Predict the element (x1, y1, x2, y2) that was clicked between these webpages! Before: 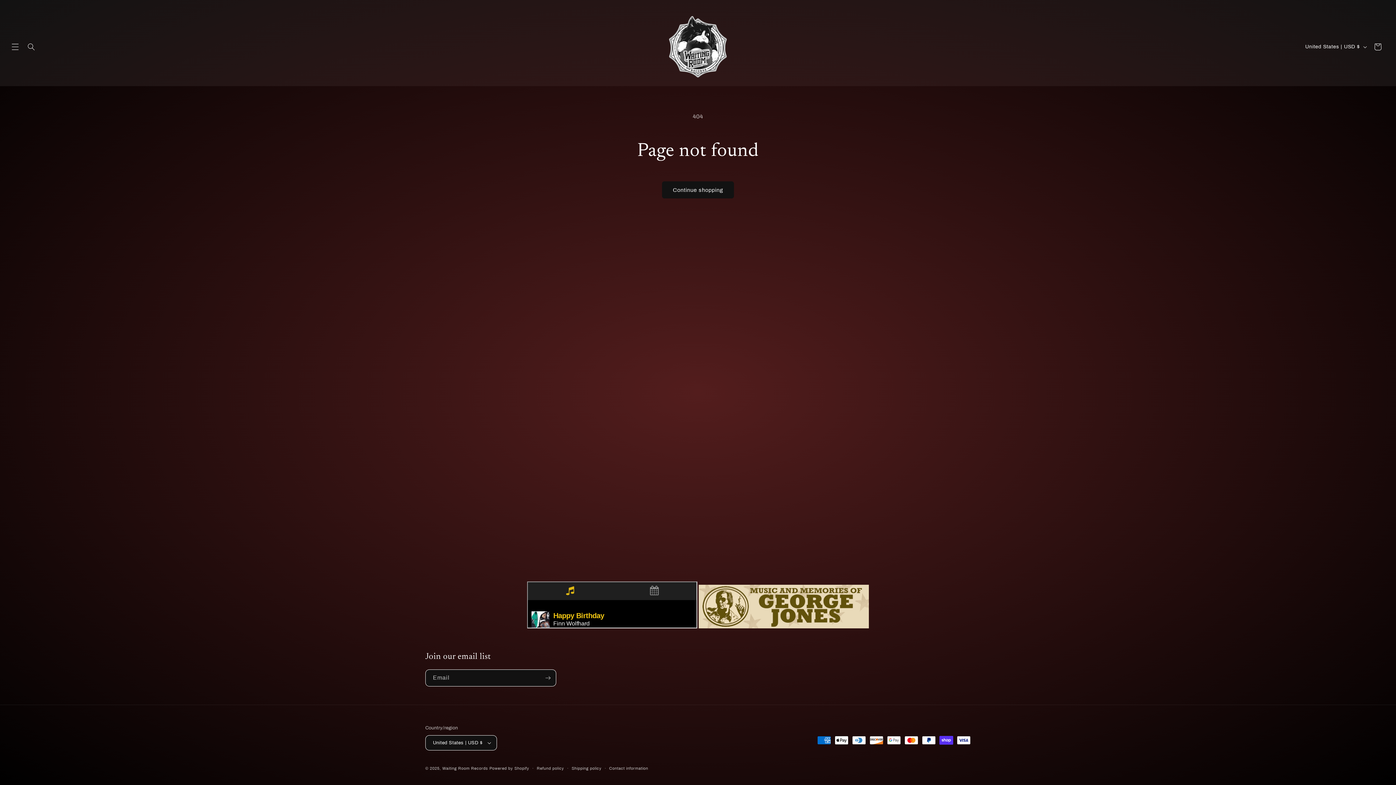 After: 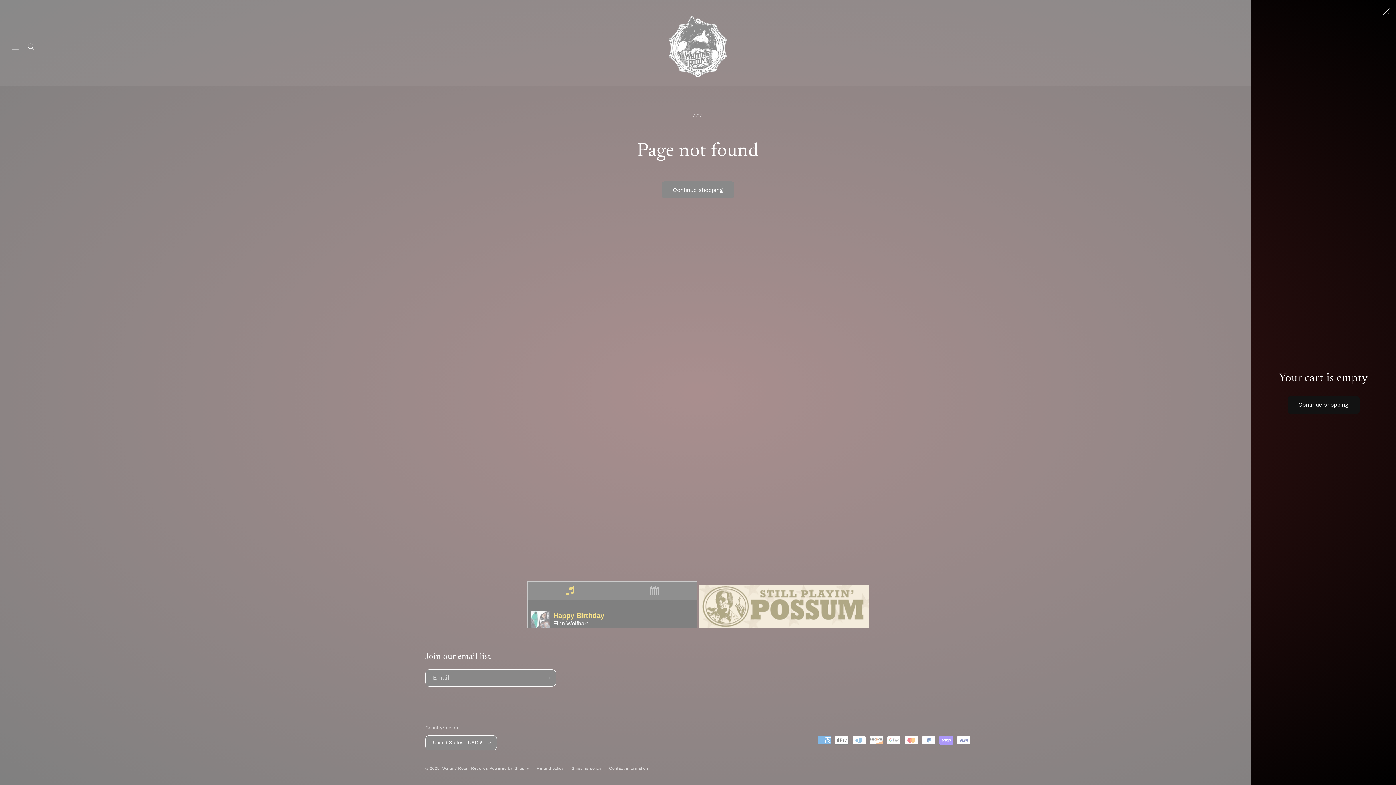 Action: bbox: (1370, 38, 1386, 54) label: Cart